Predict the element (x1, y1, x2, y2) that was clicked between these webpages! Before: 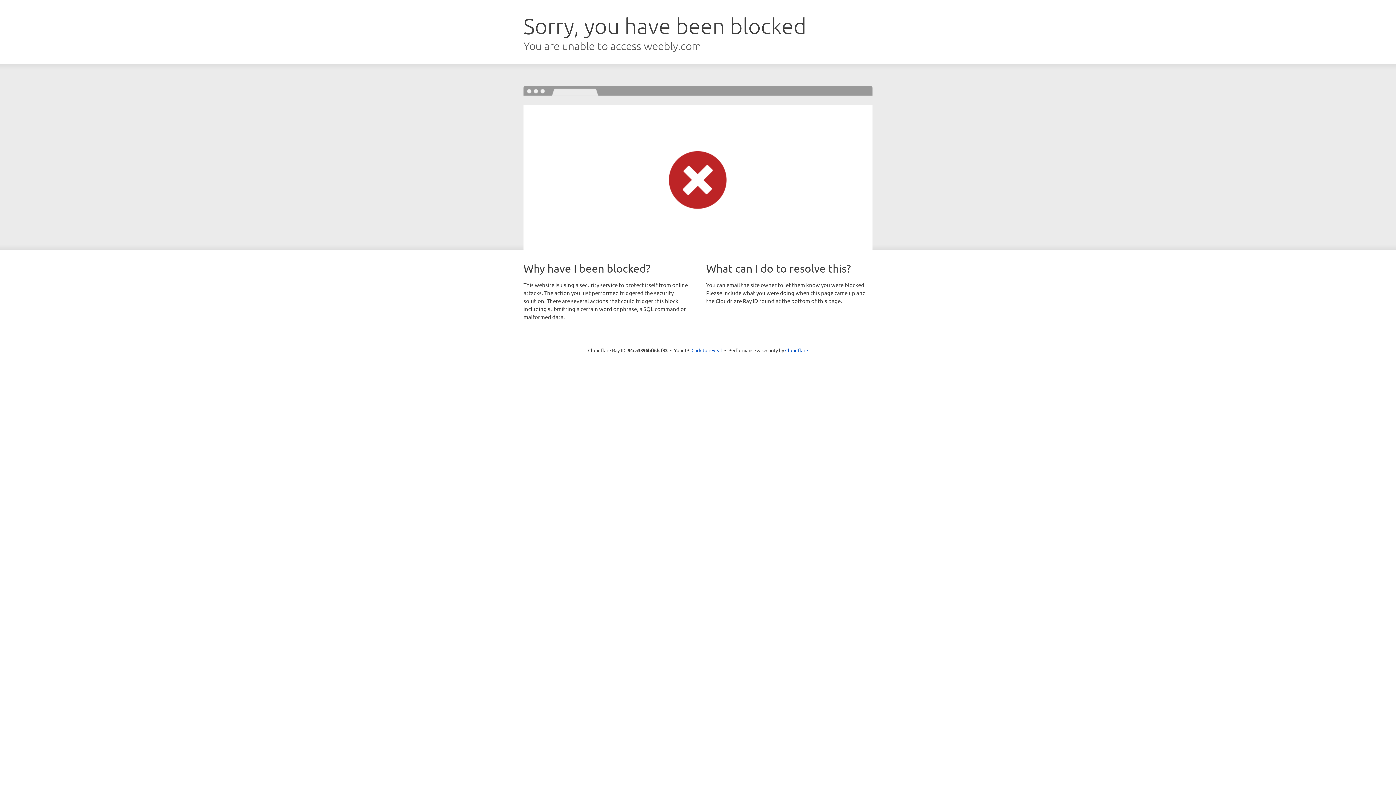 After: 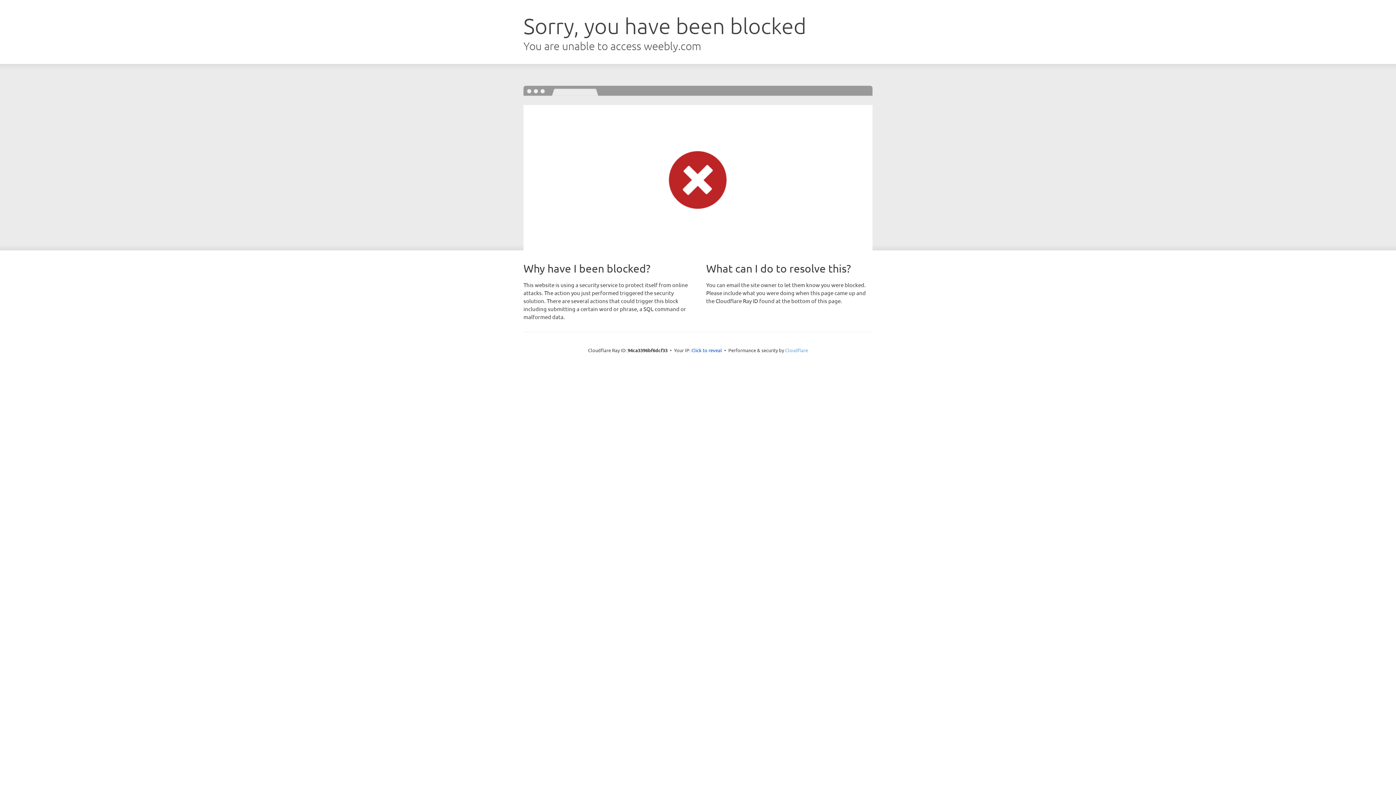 Action: bbox: (785, 347, 808, 353) label: Cloudflare